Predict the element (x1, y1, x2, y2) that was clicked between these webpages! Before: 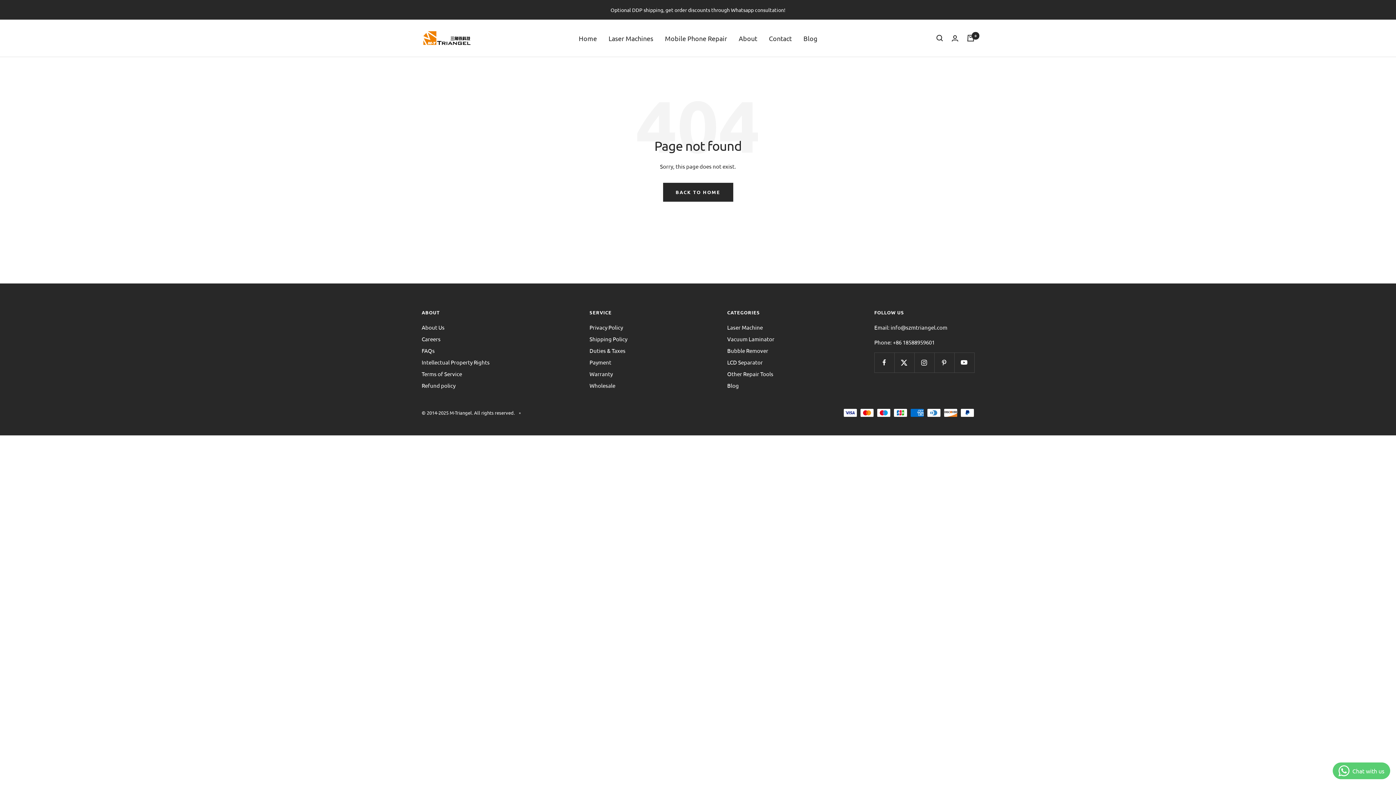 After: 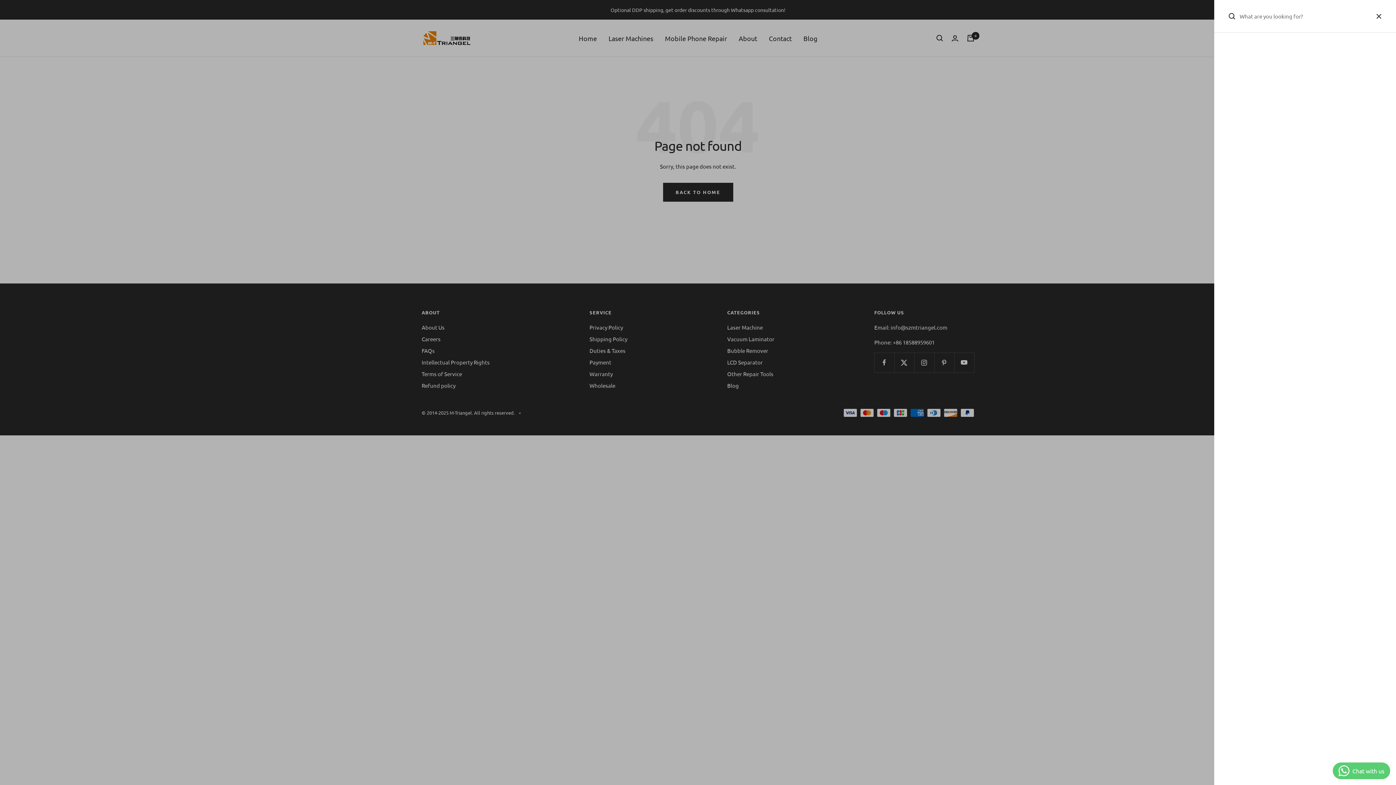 Action: label: Search bbox: (936, 34, 943, 41)